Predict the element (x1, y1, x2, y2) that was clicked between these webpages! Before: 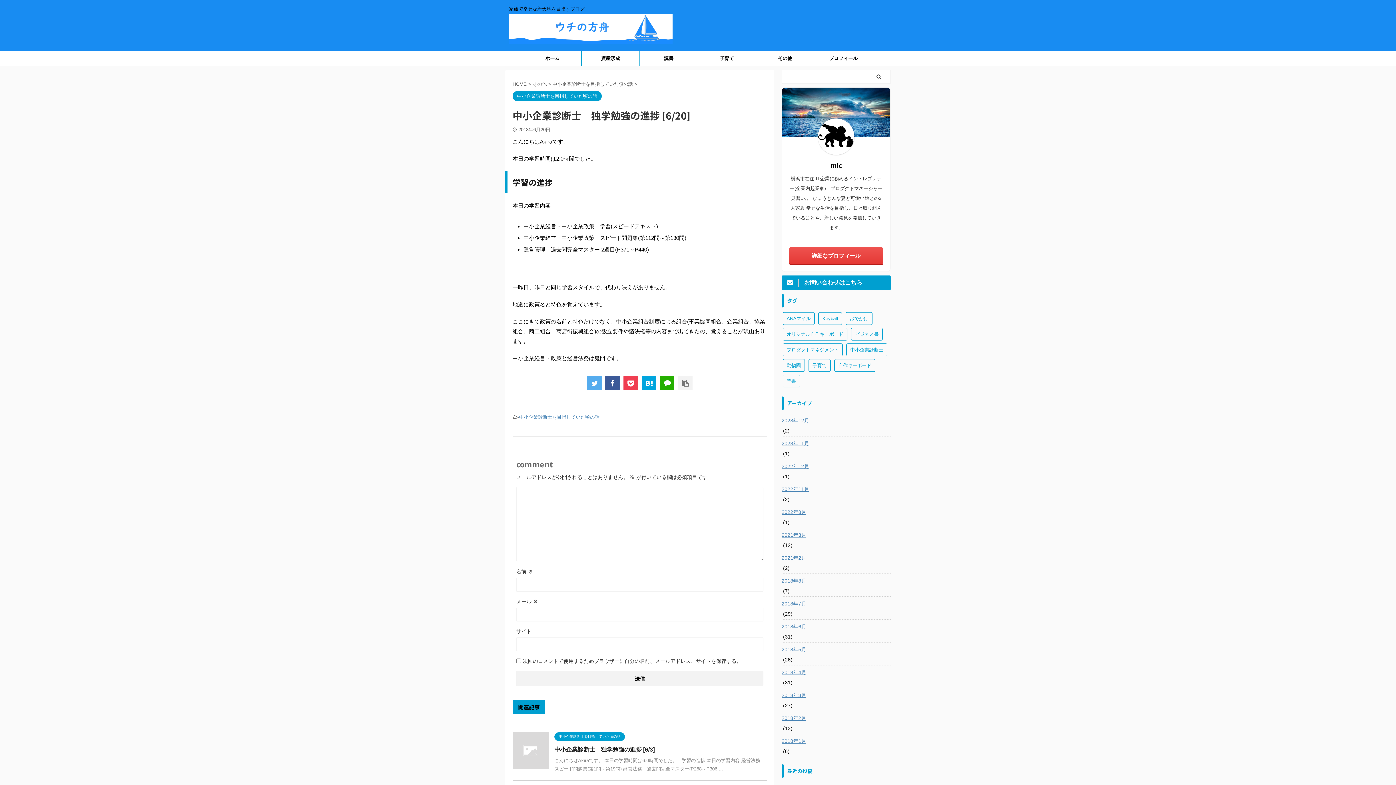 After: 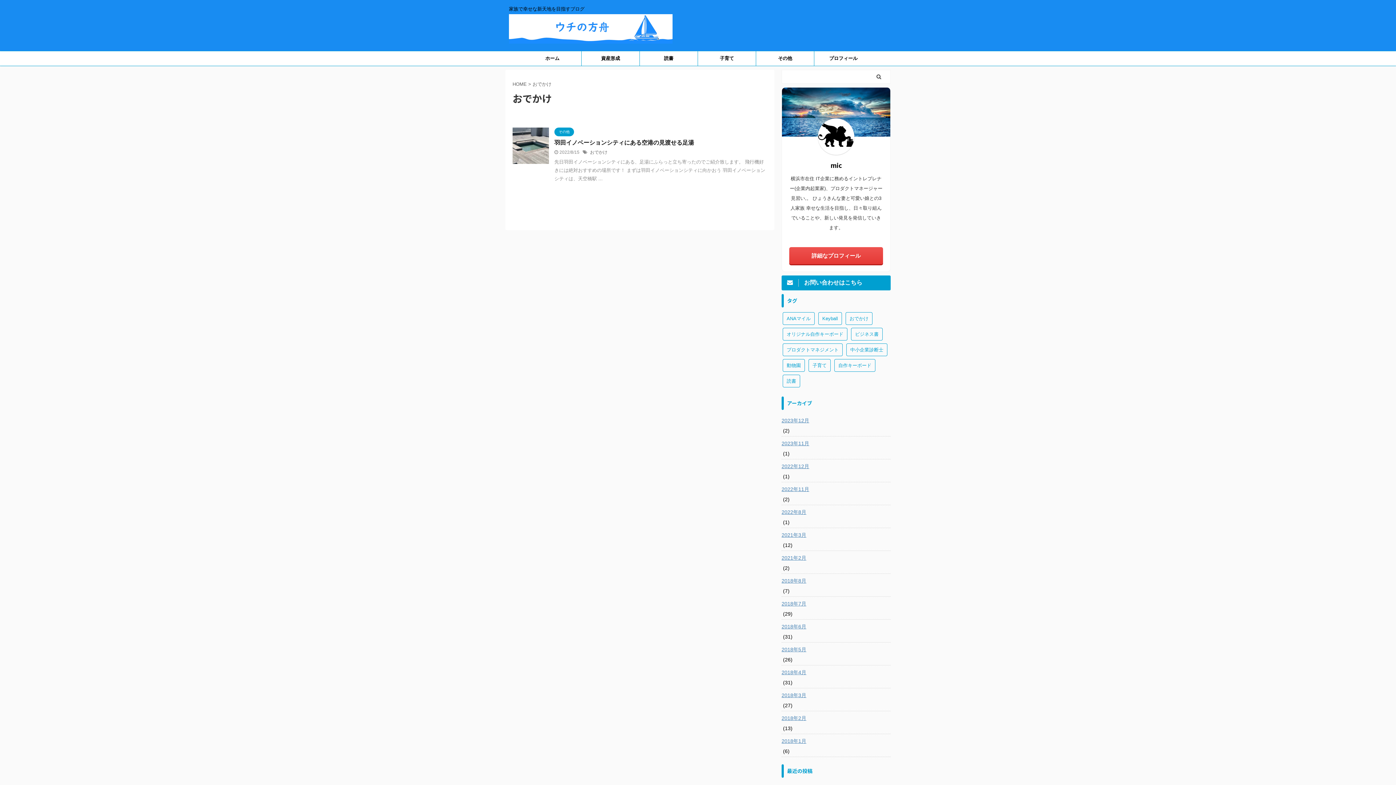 Action: label: おでかけ (1個の項目) bbox: (845, 312, 872, 324)